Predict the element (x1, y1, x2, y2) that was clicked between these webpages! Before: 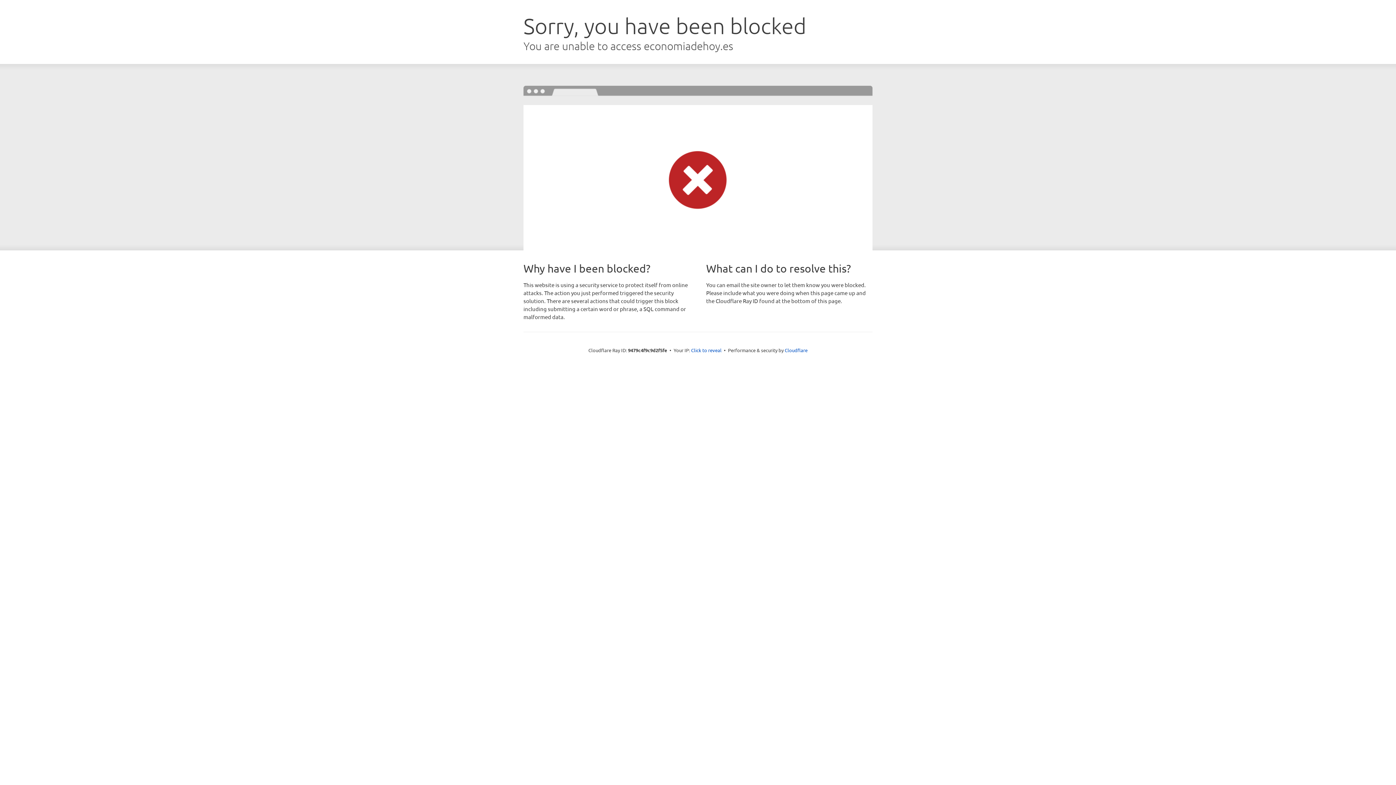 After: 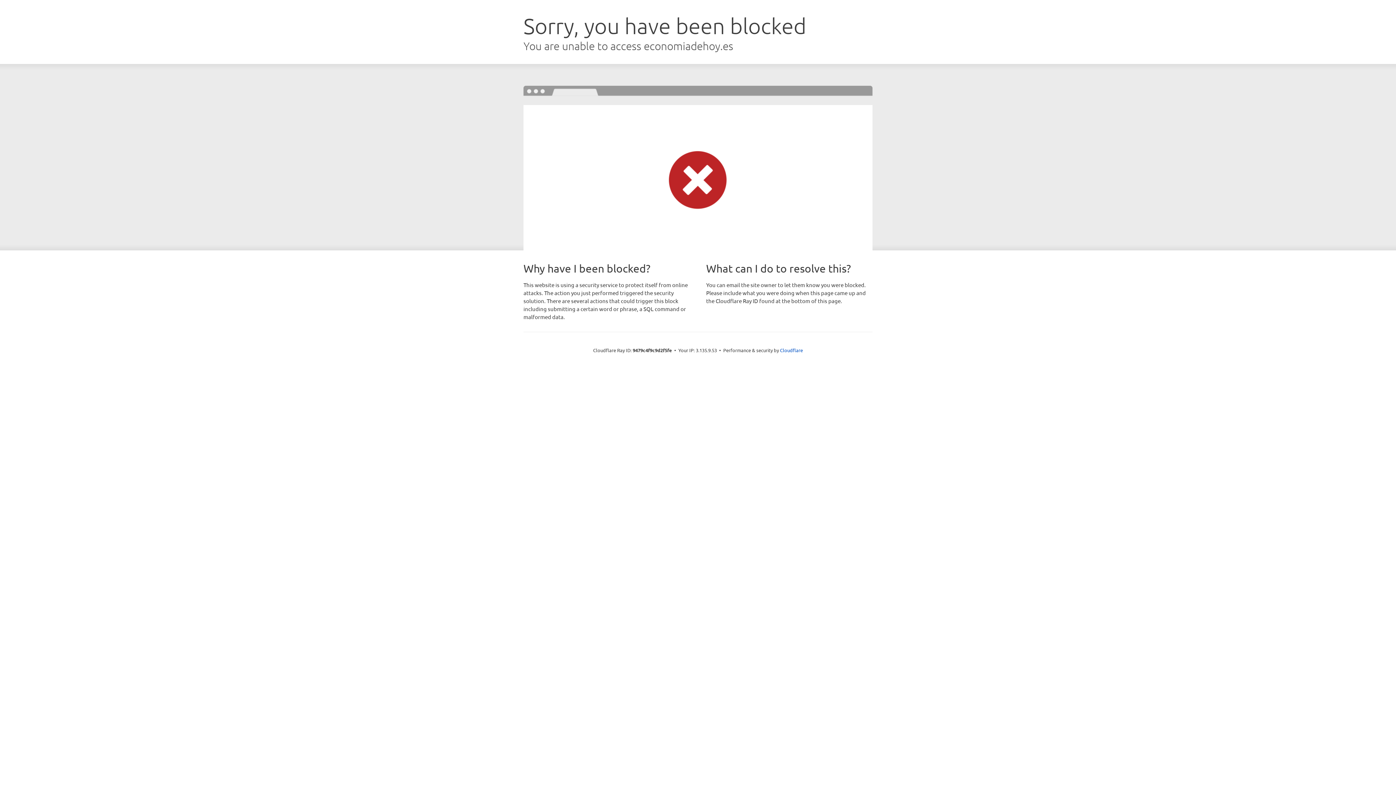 Action: label: Click to reveal bbox: (691, 346, 721, 353)